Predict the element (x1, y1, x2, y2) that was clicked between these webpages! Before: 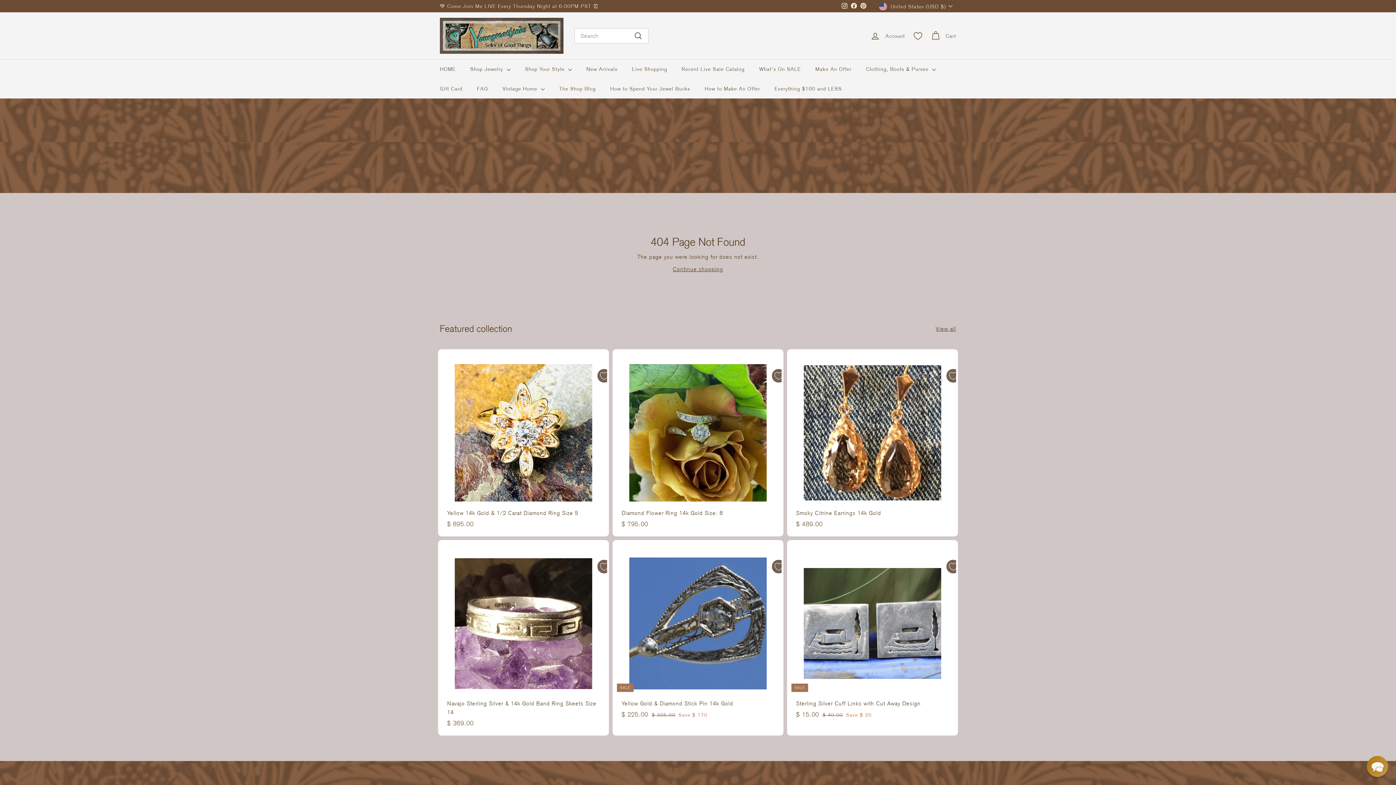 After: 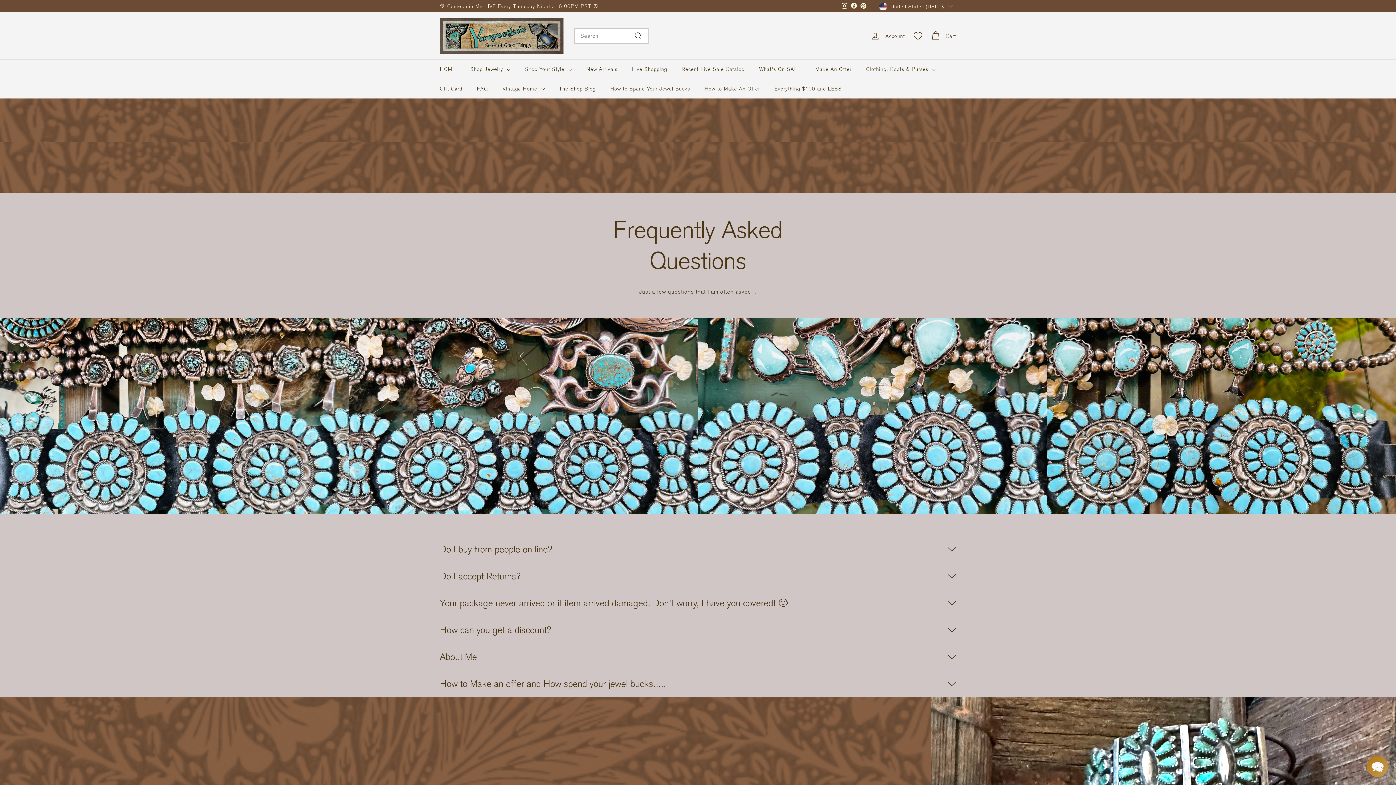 Action: bbox: (469, 78, 495, 98) label: FAQ